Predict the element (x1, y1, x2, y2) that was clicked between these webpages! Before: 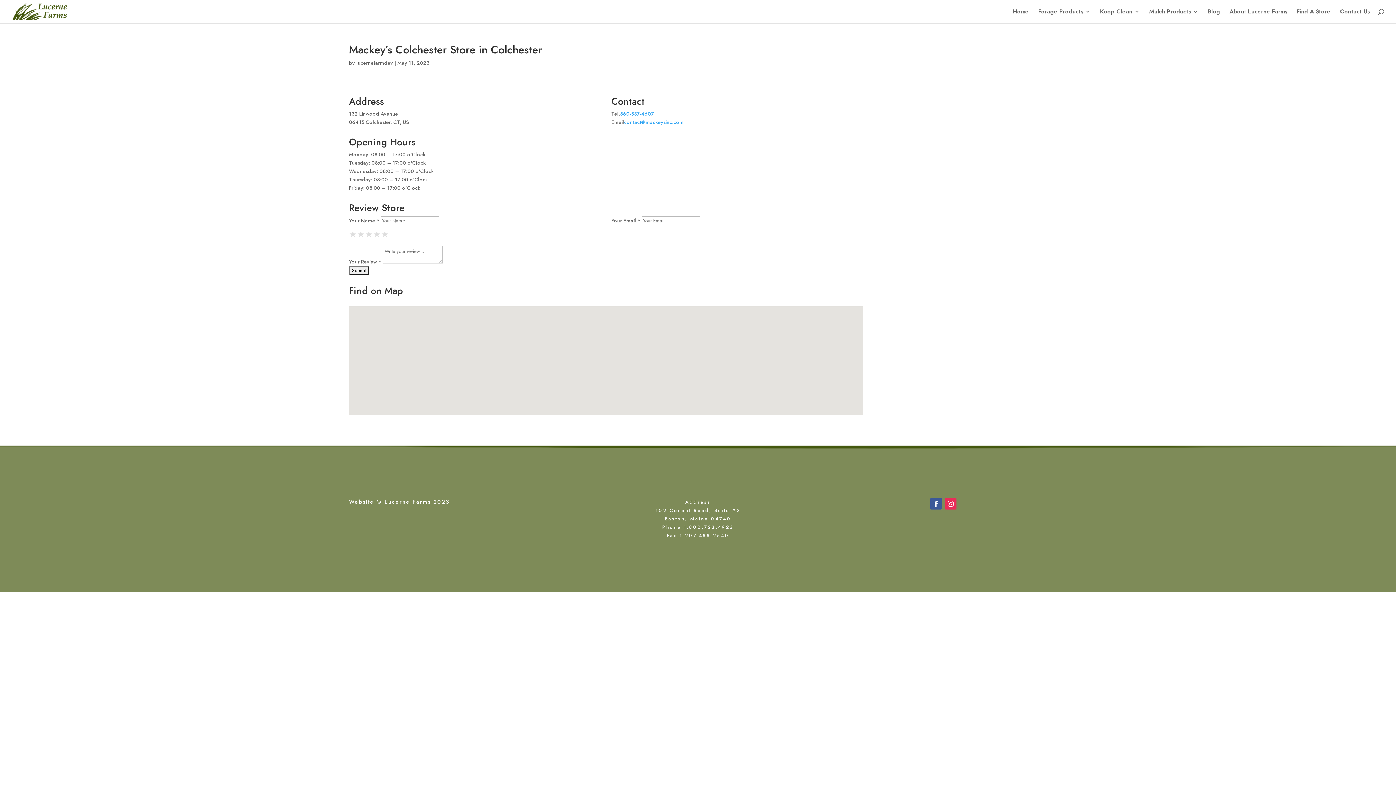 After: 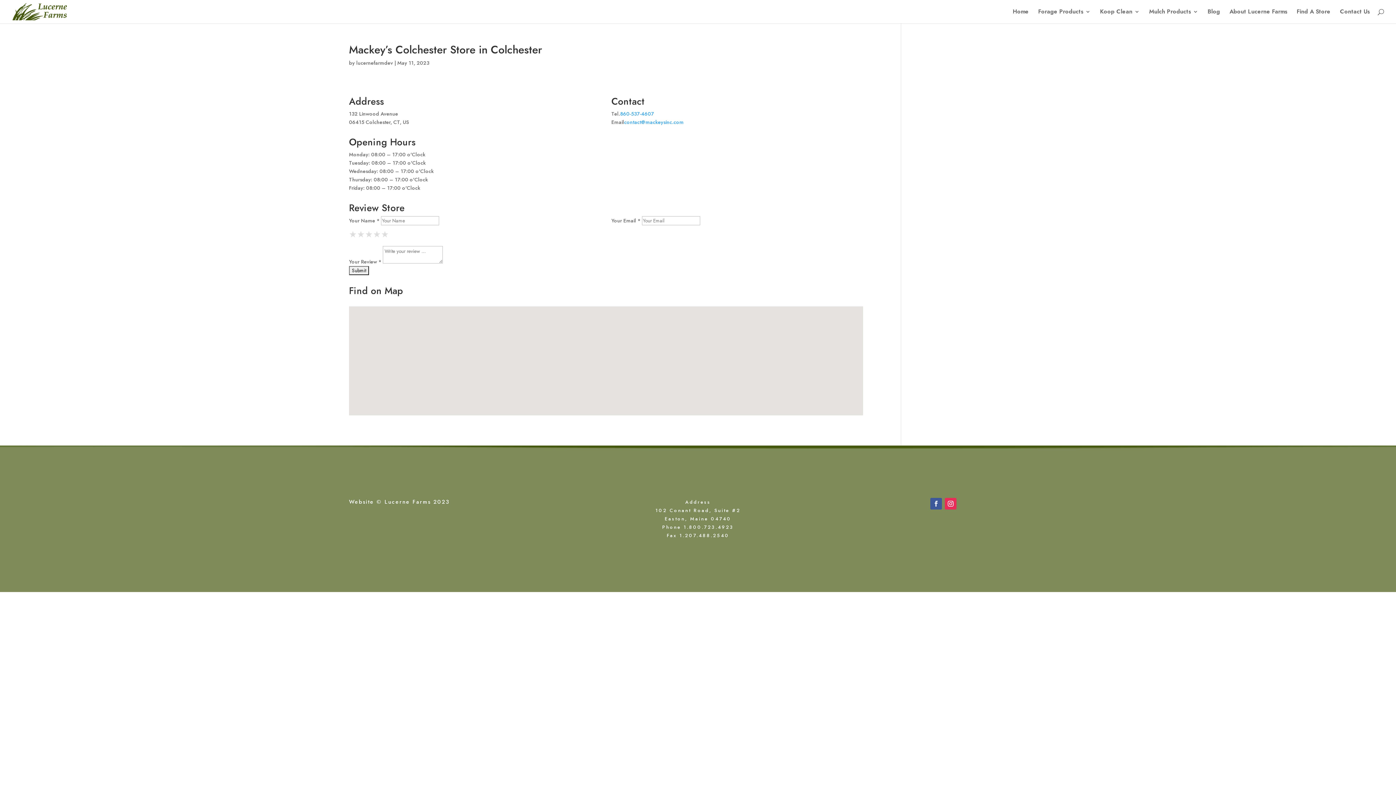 Action: bbox: (930, 498, 942, 509)